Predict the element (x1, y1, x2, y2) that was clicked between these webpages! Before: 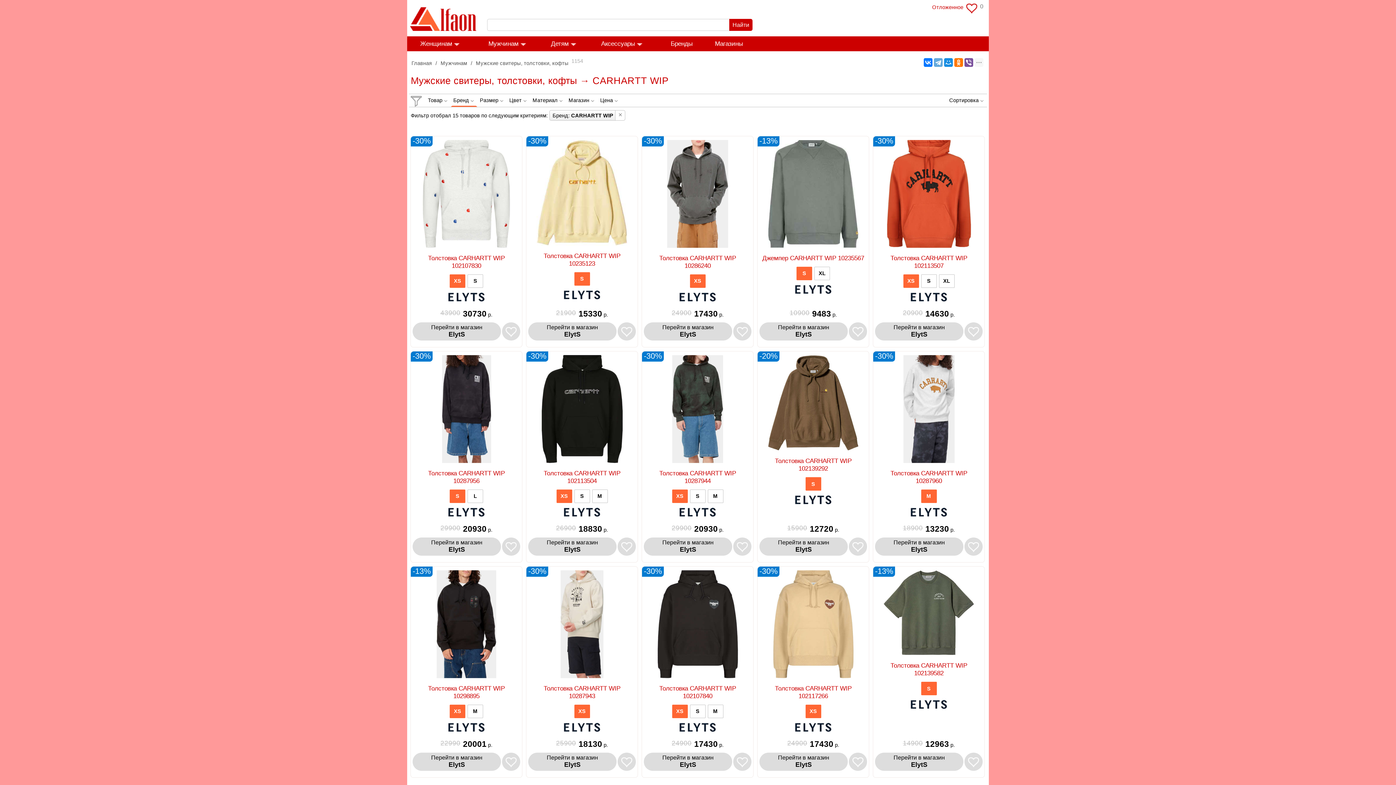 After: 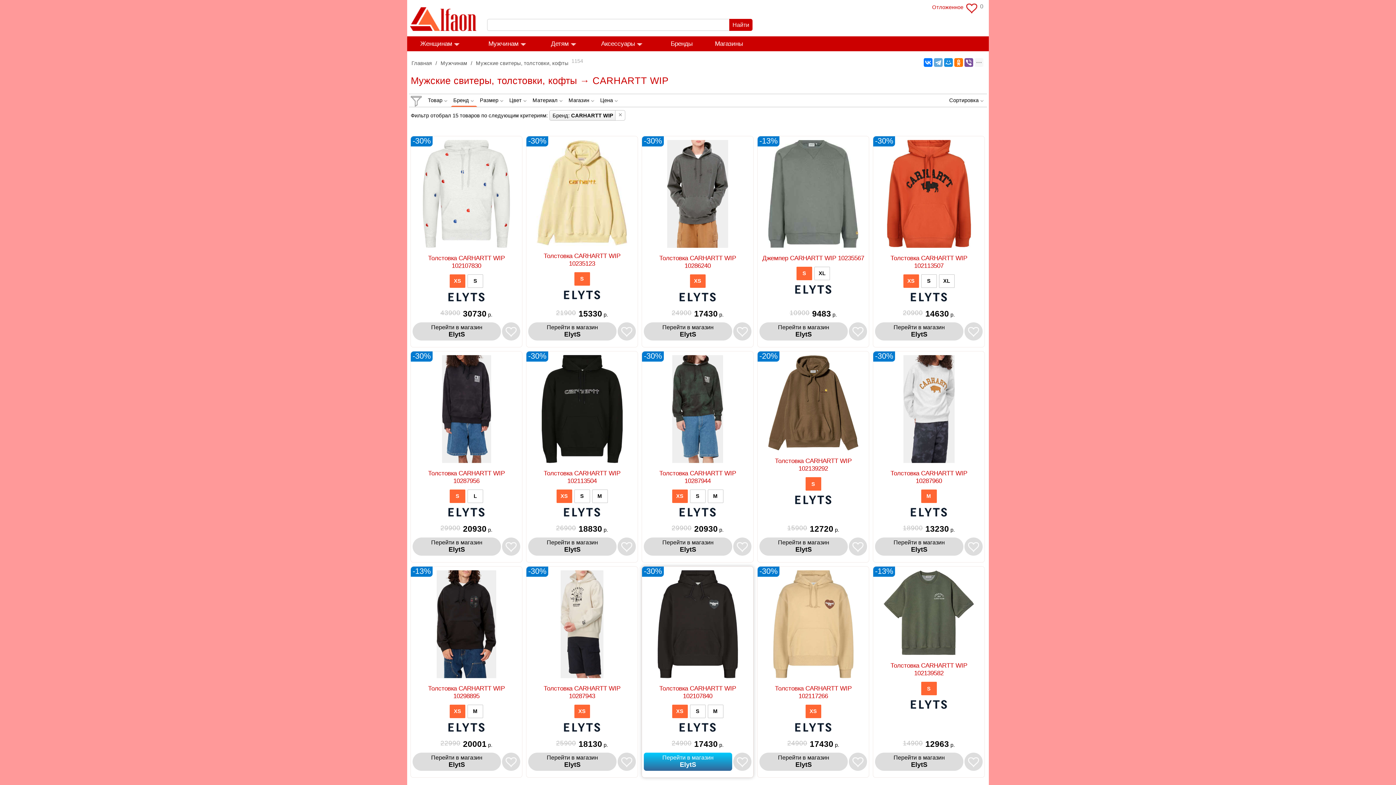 Action: bbox: (644, 753, 732, 771) label: Перейти в магазин
ElytS